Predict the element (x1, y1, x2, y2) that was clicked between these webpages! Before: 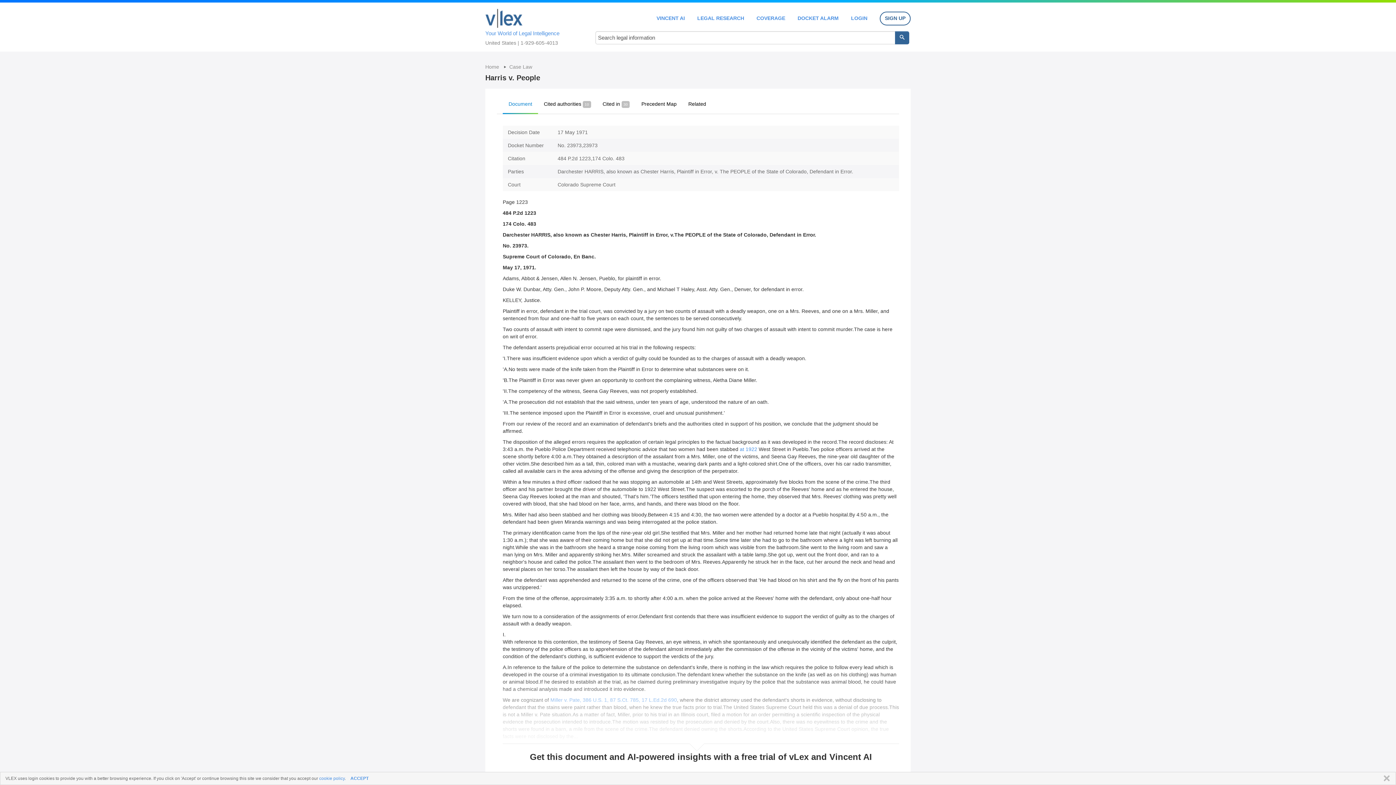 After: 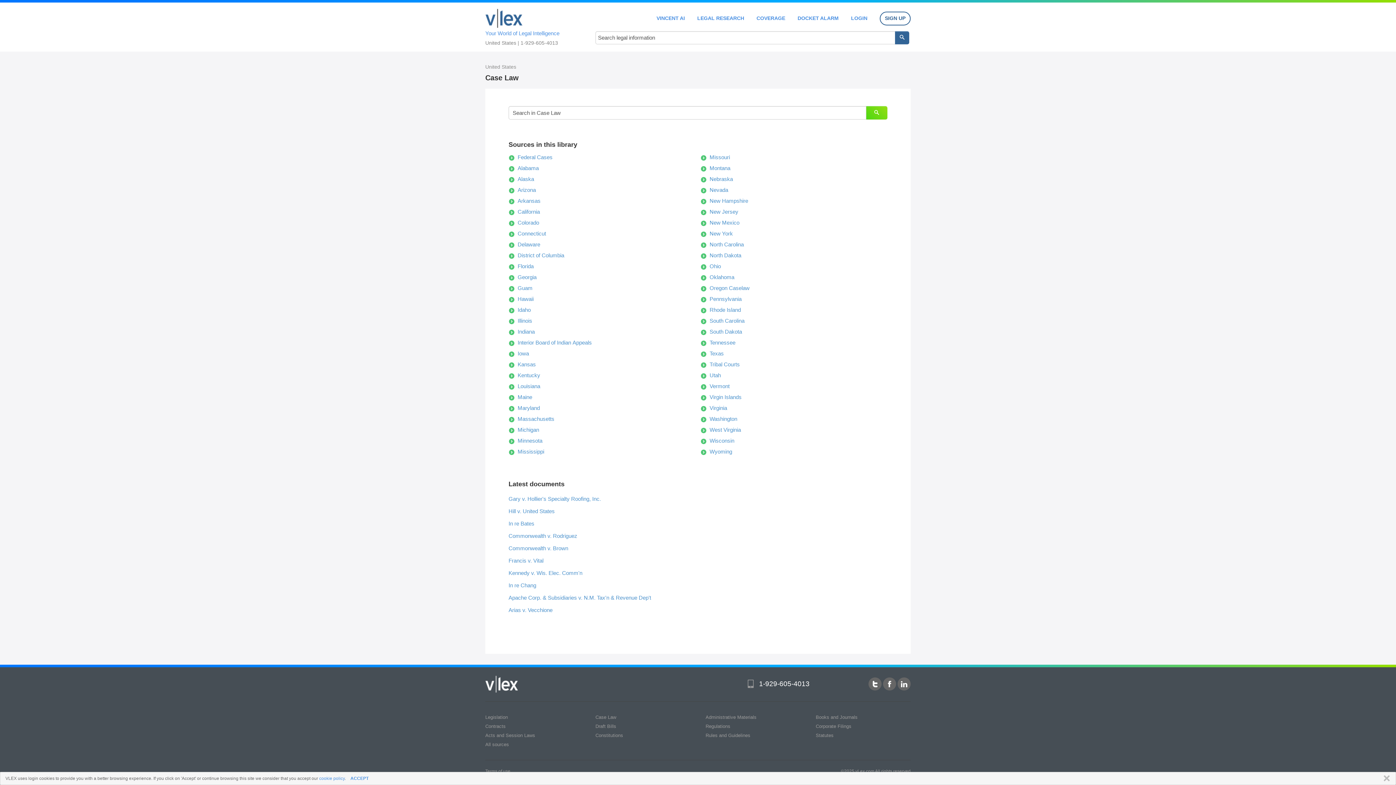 Action: label: Case Law bbox: (509, 64, 532, 69)